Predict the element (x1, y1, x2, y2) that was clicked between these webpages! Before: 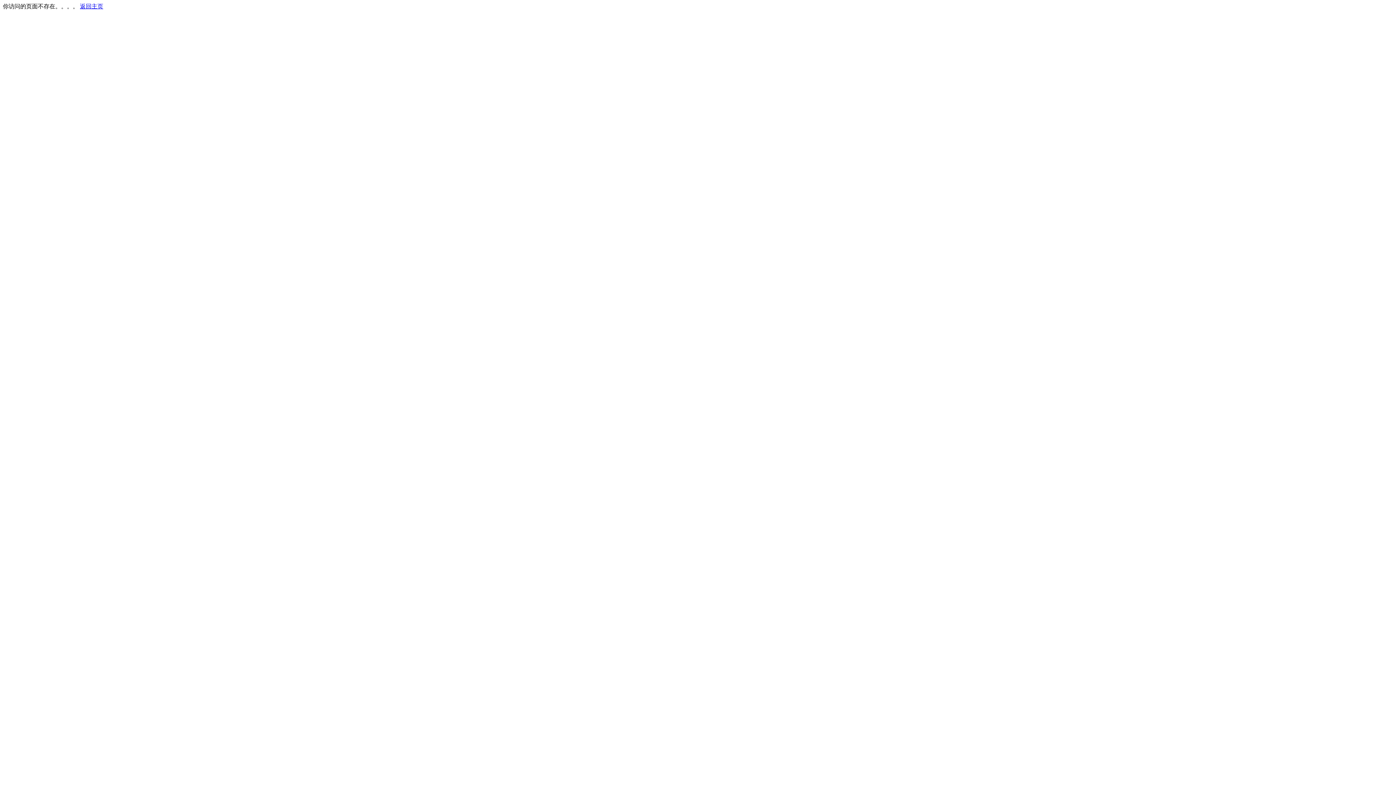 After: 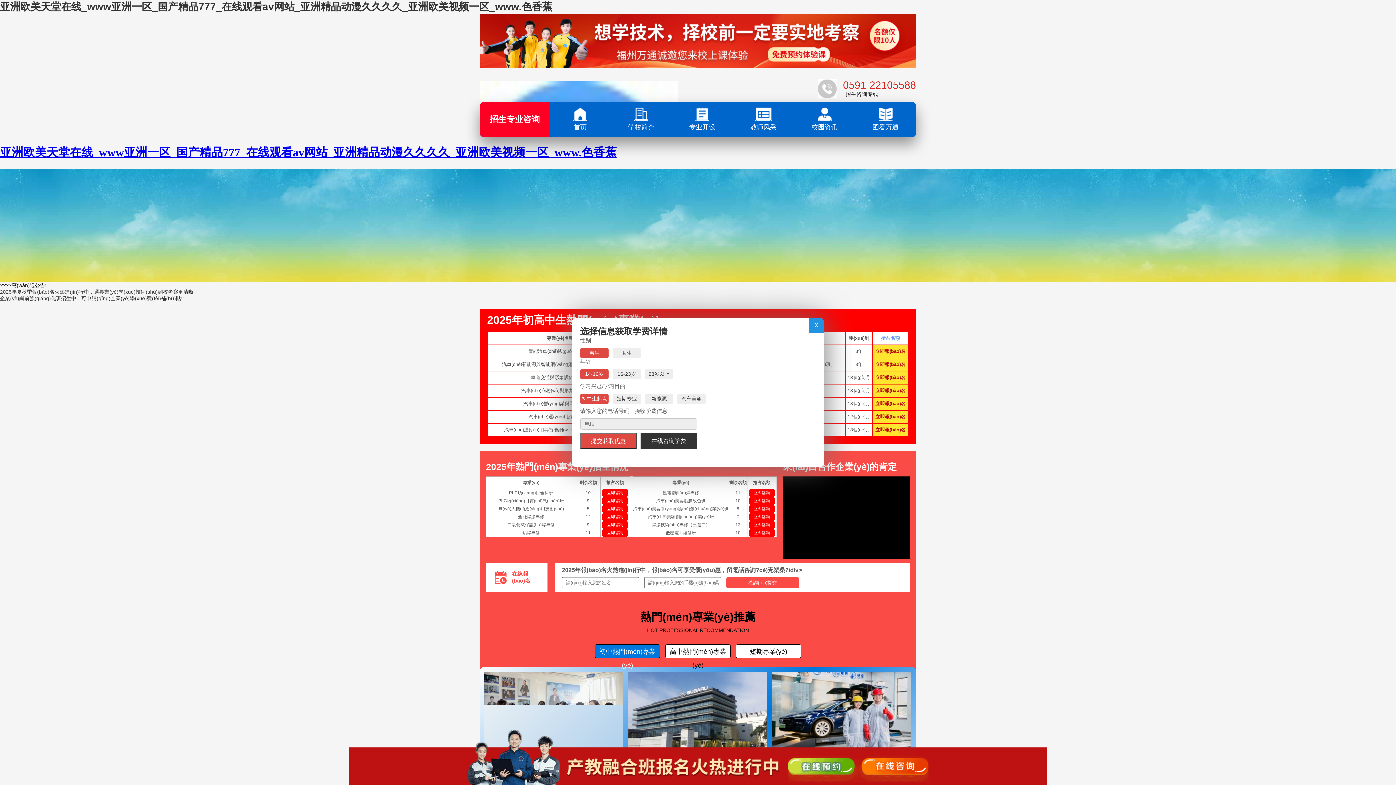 Action: bbox: (80, 3, 103, 9) label: 返回主页